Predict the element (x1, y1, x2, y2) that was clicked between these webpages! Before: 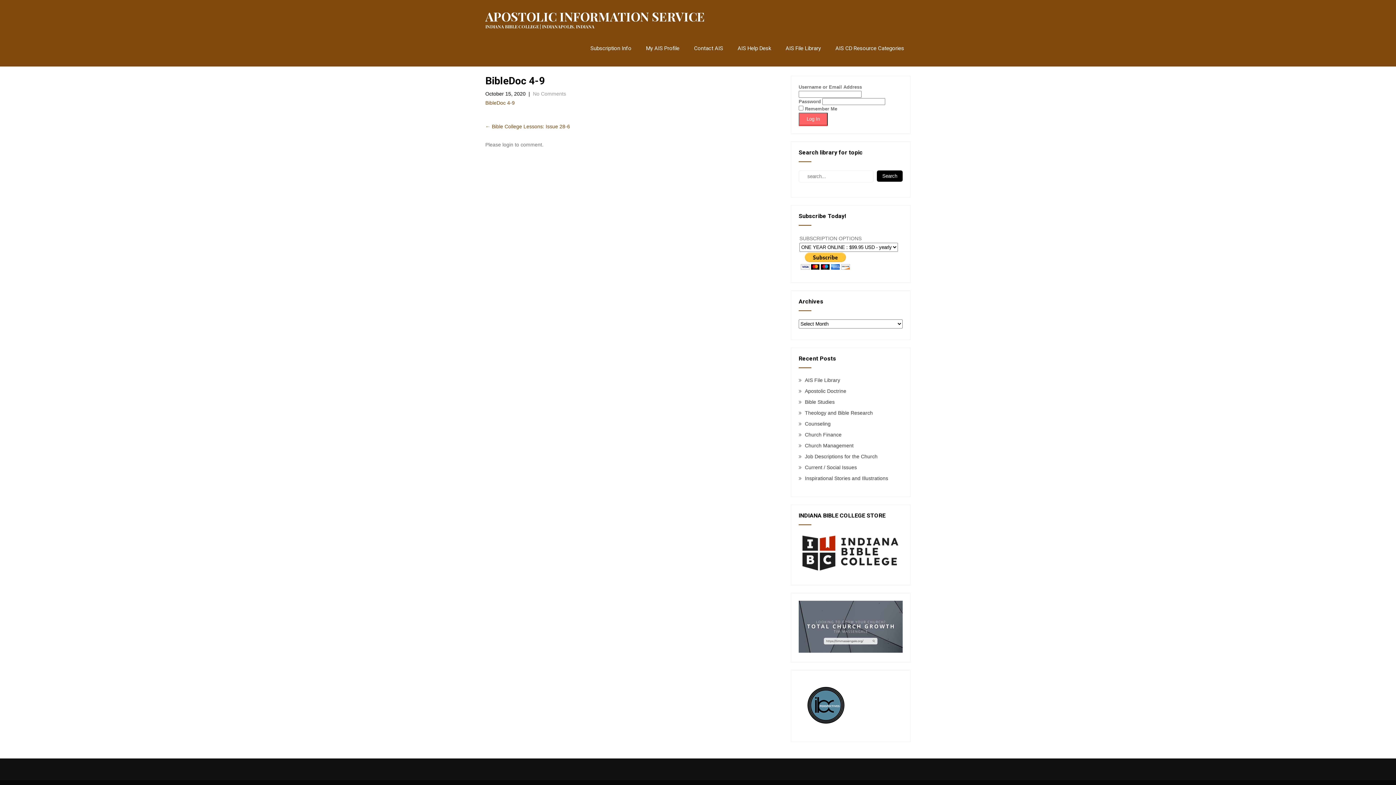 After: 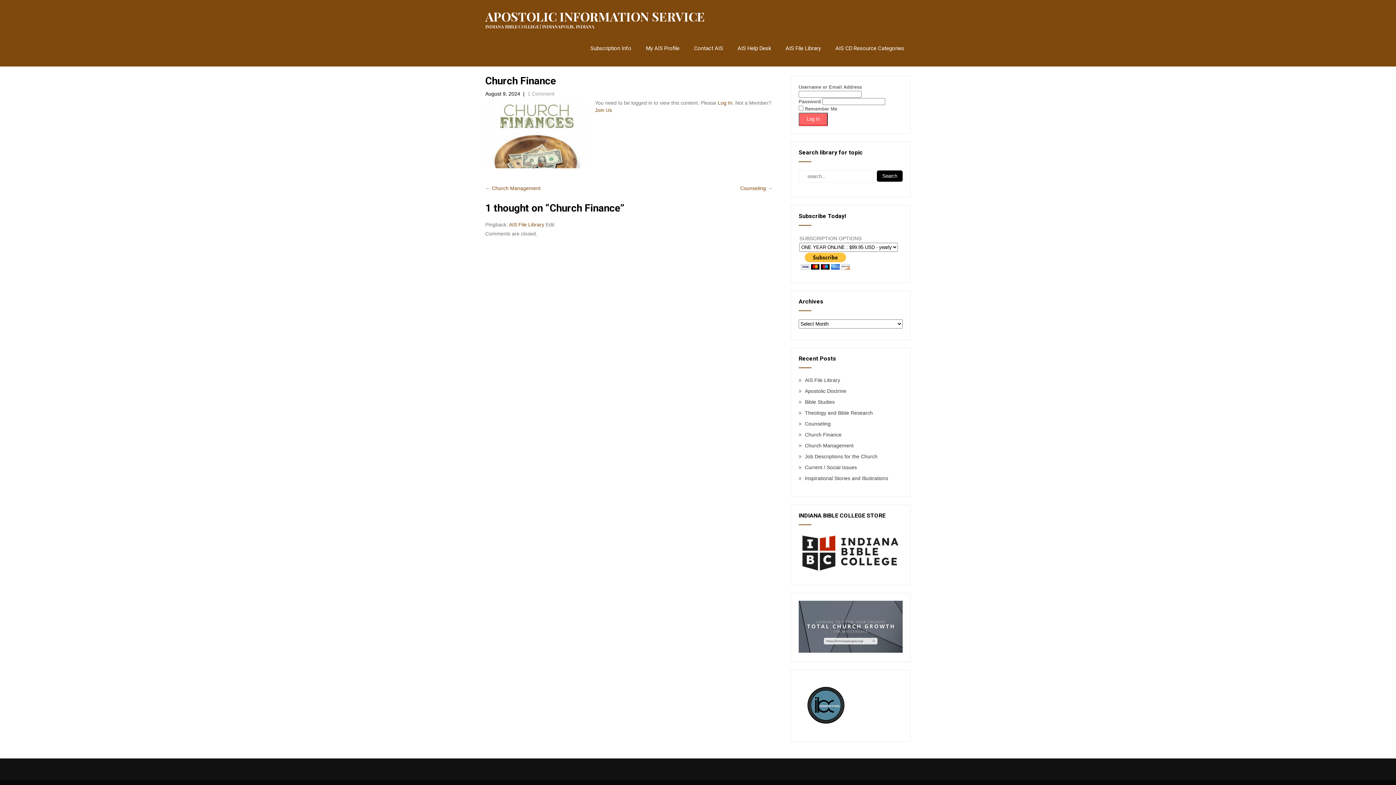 Action: label: Church Finance bbox: (805, 432, 841, 437)